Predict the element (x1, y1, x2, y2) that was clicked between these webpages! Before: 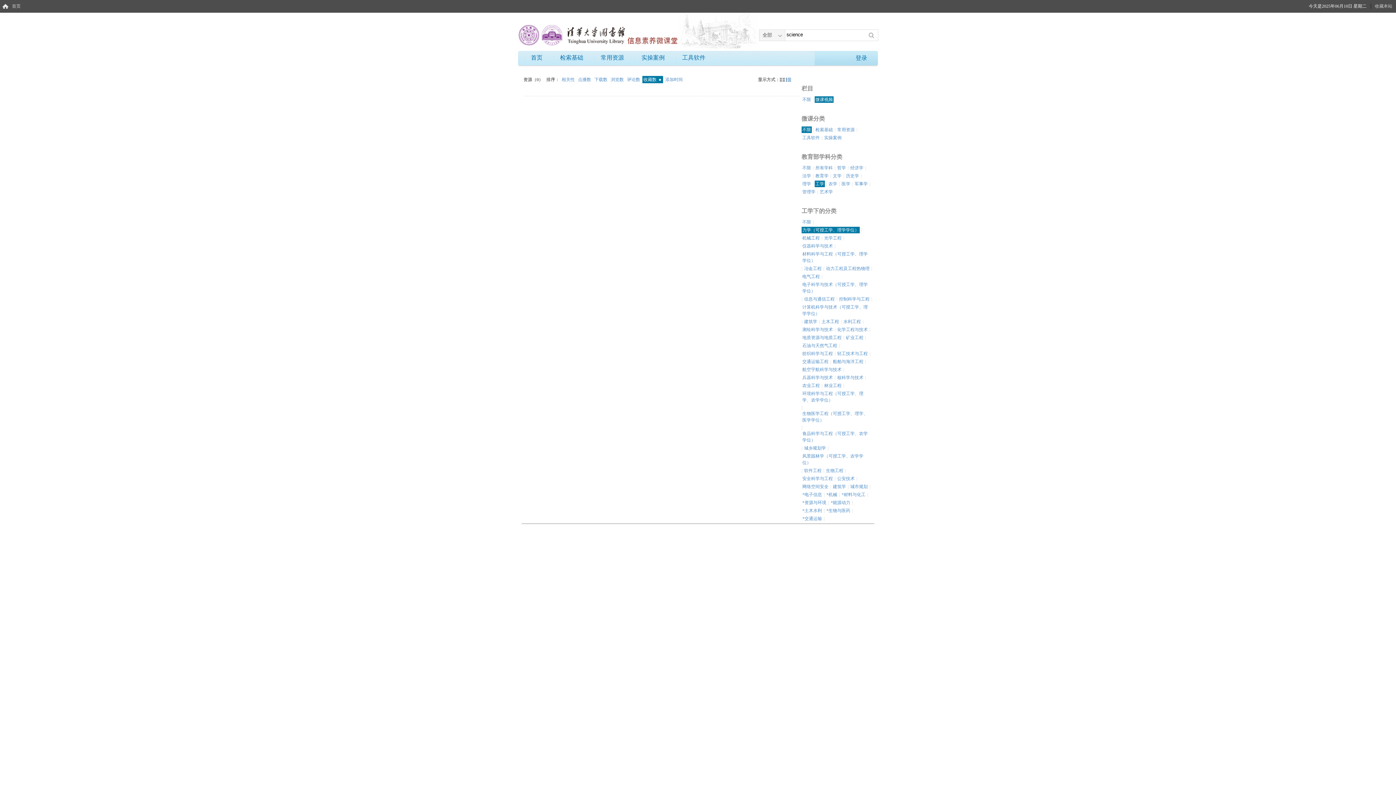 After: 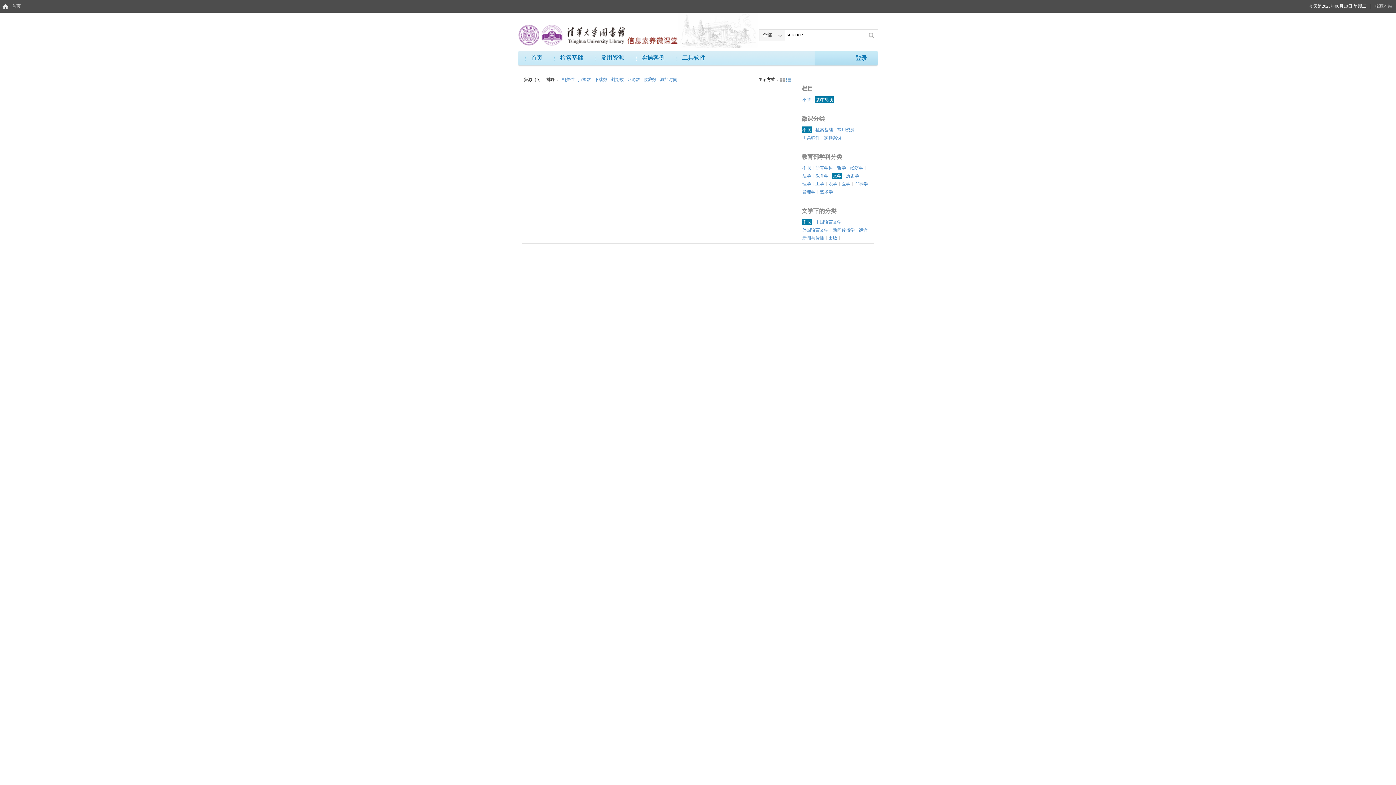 Action: bbox: (832, 172, 842, 179) label: 文学